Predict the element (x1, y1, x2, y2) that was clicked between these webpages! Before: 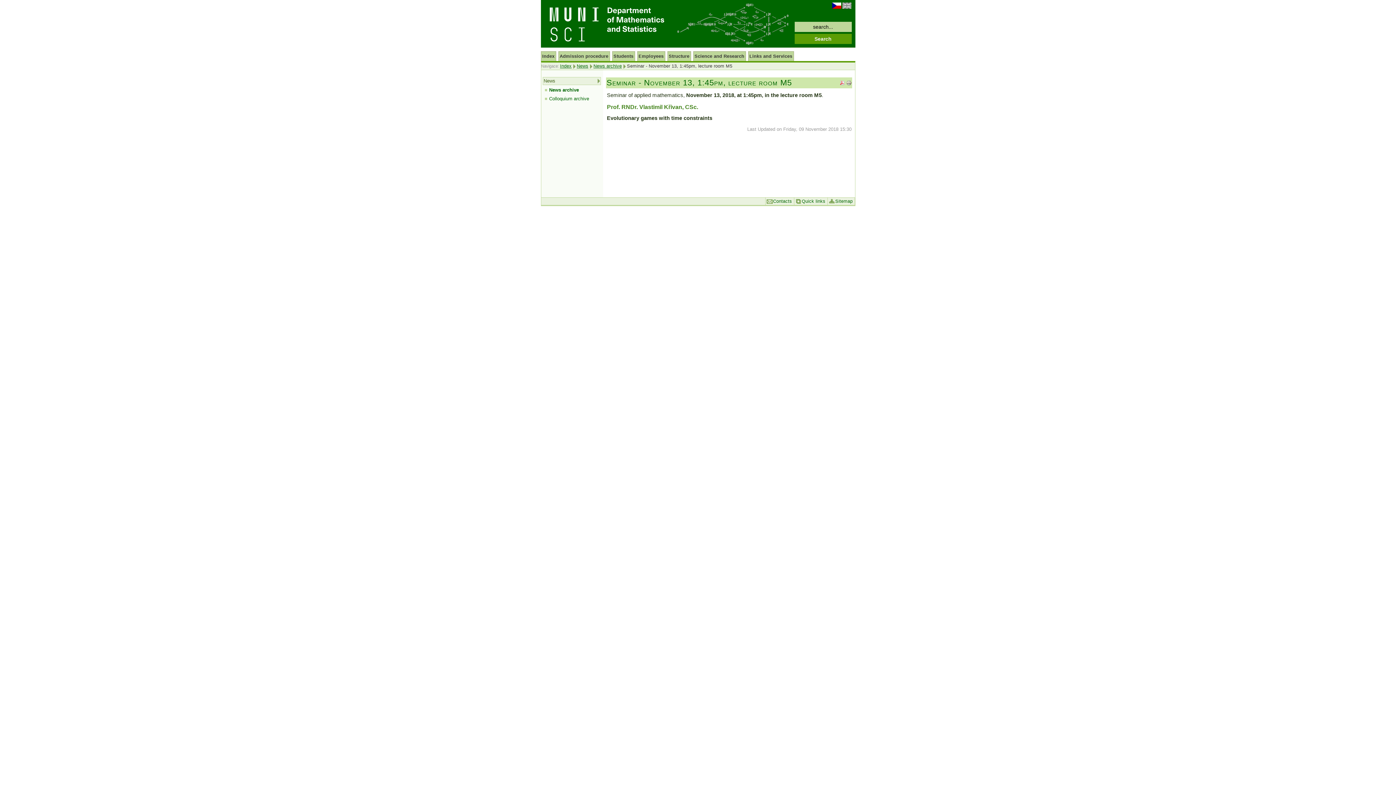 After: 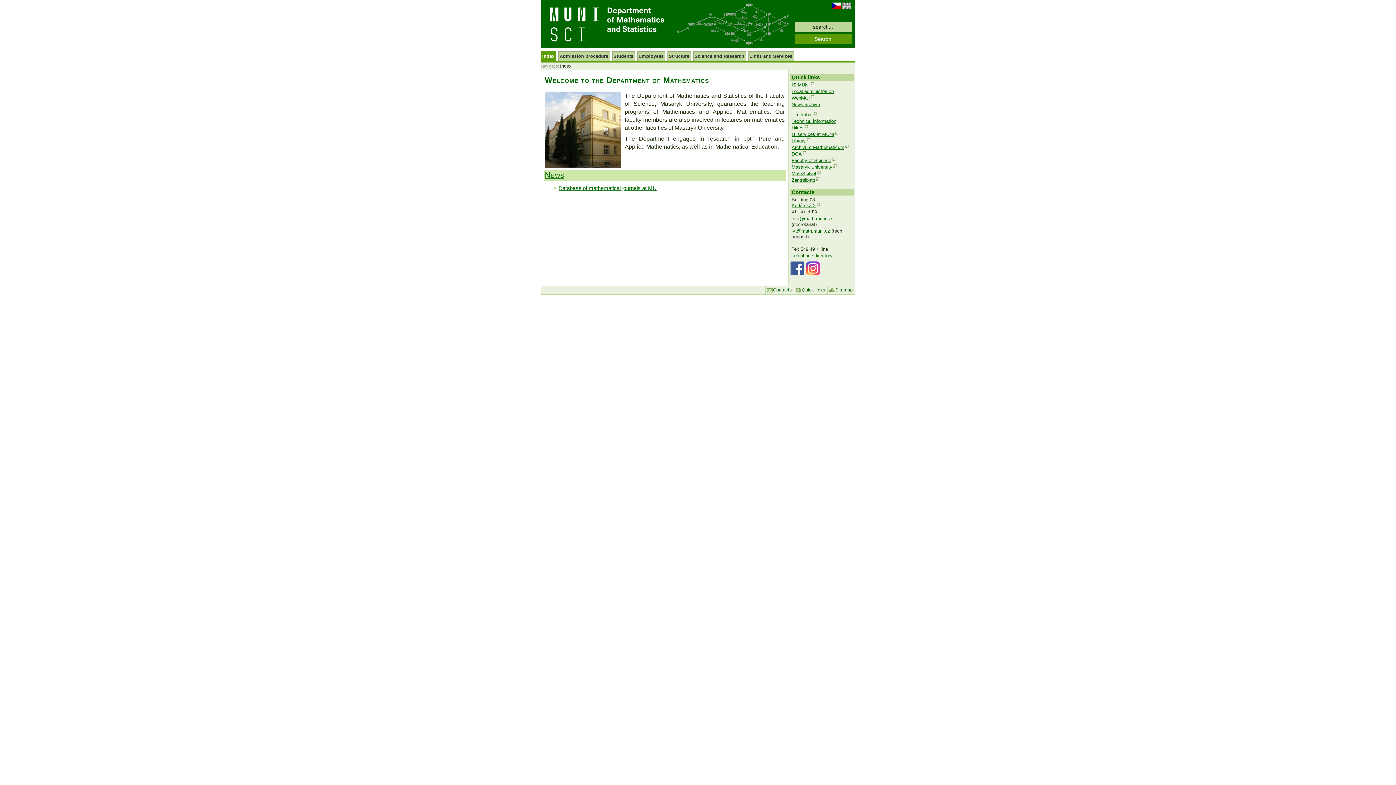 Action: bbox: (842, 2, 851, 8)